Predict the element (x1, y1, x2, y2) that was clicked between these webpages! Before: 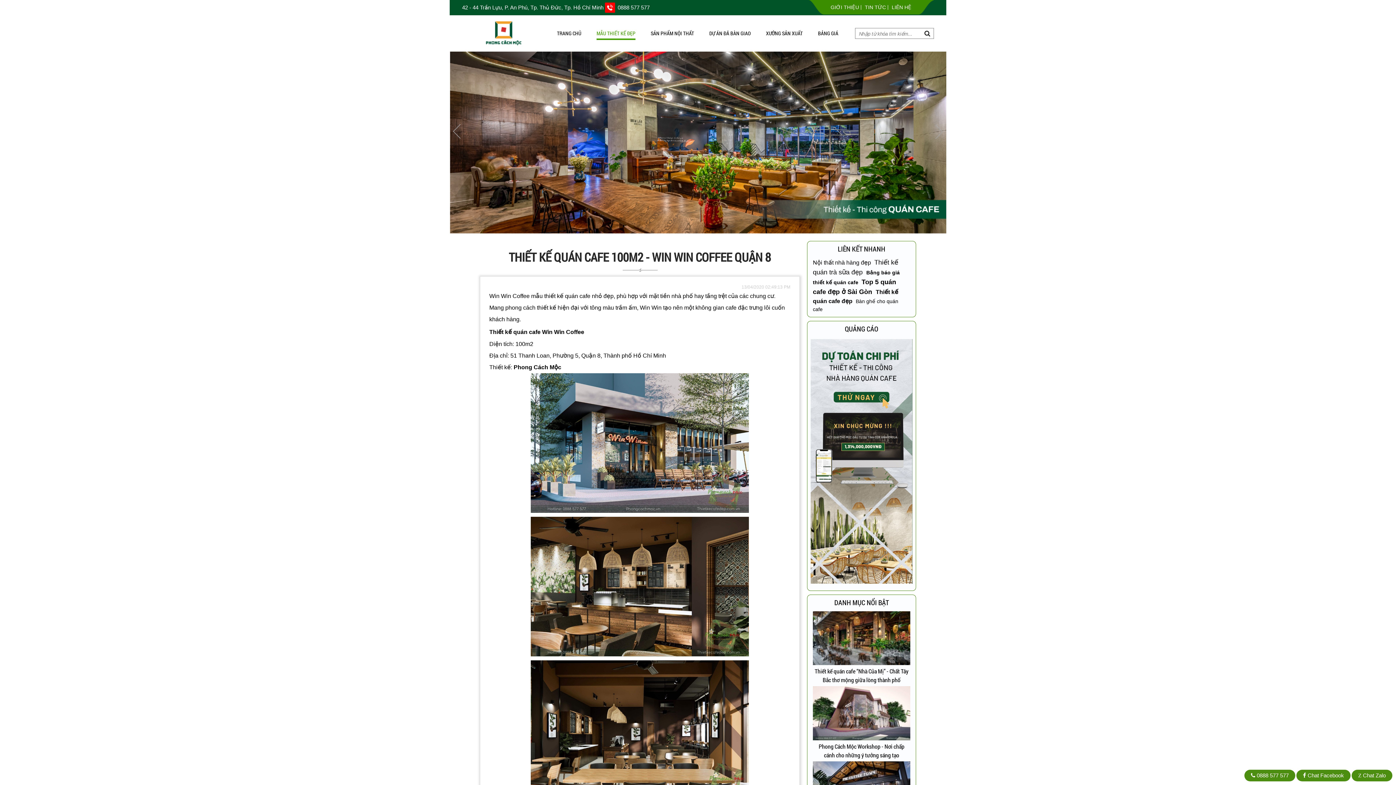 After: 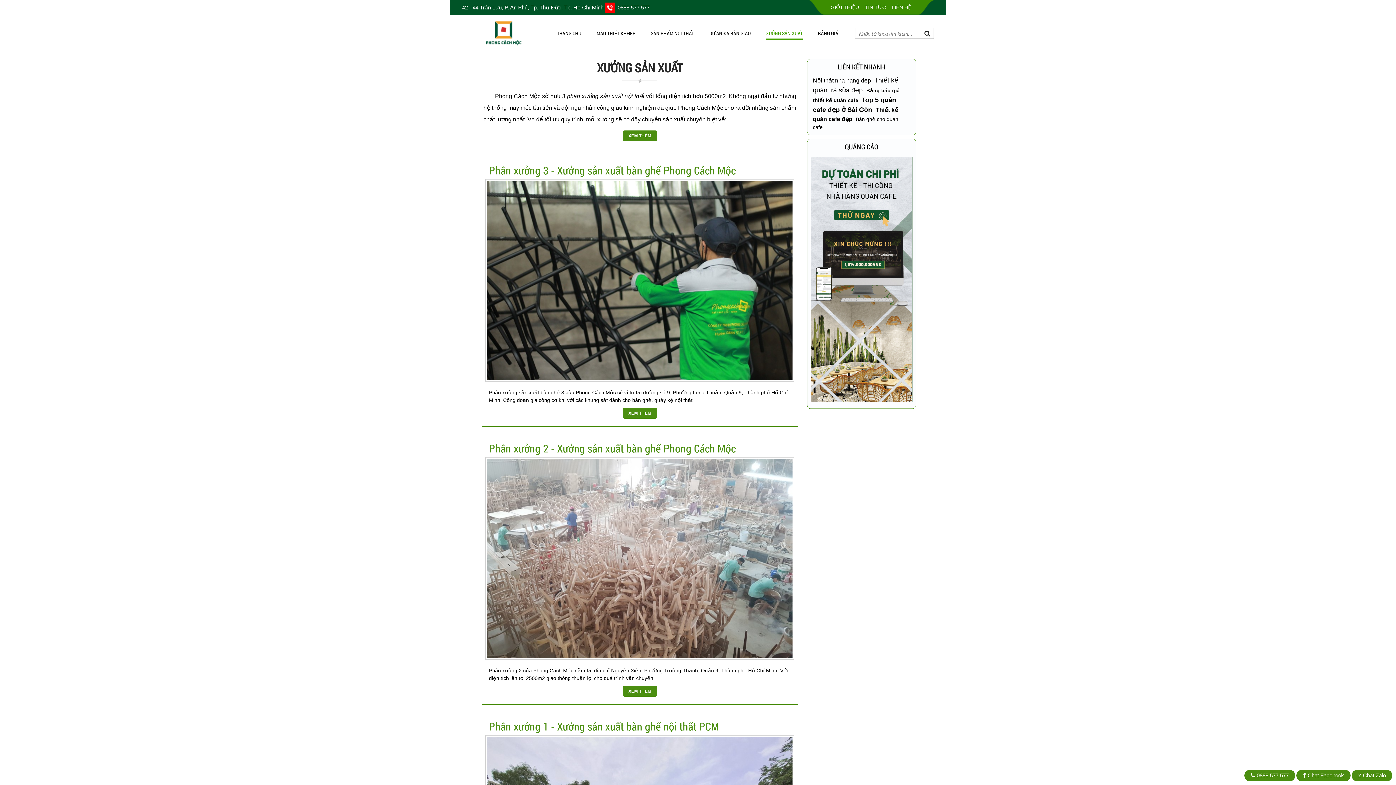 Action: label: XƯỞNG SẢN XUẤT bbox: (758, 18, 810, 48)